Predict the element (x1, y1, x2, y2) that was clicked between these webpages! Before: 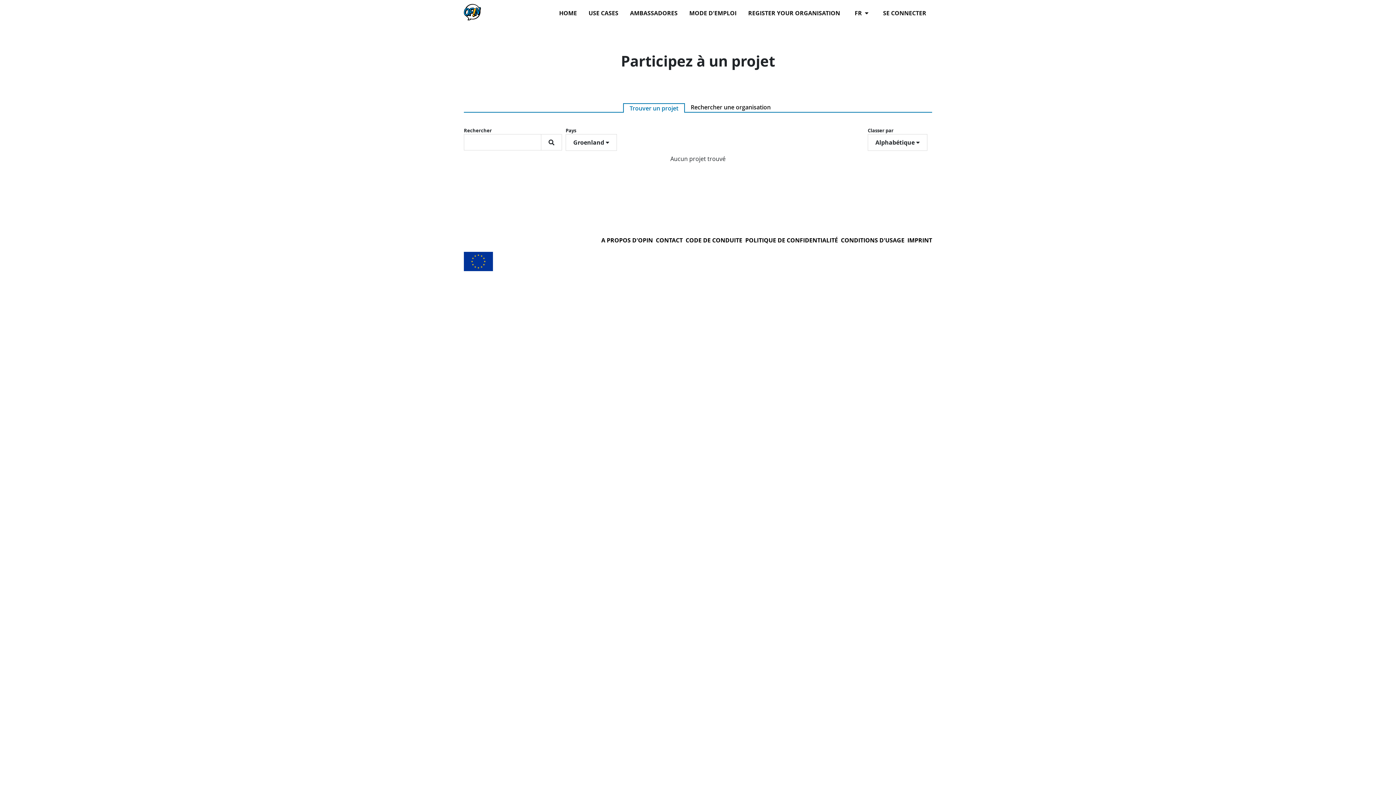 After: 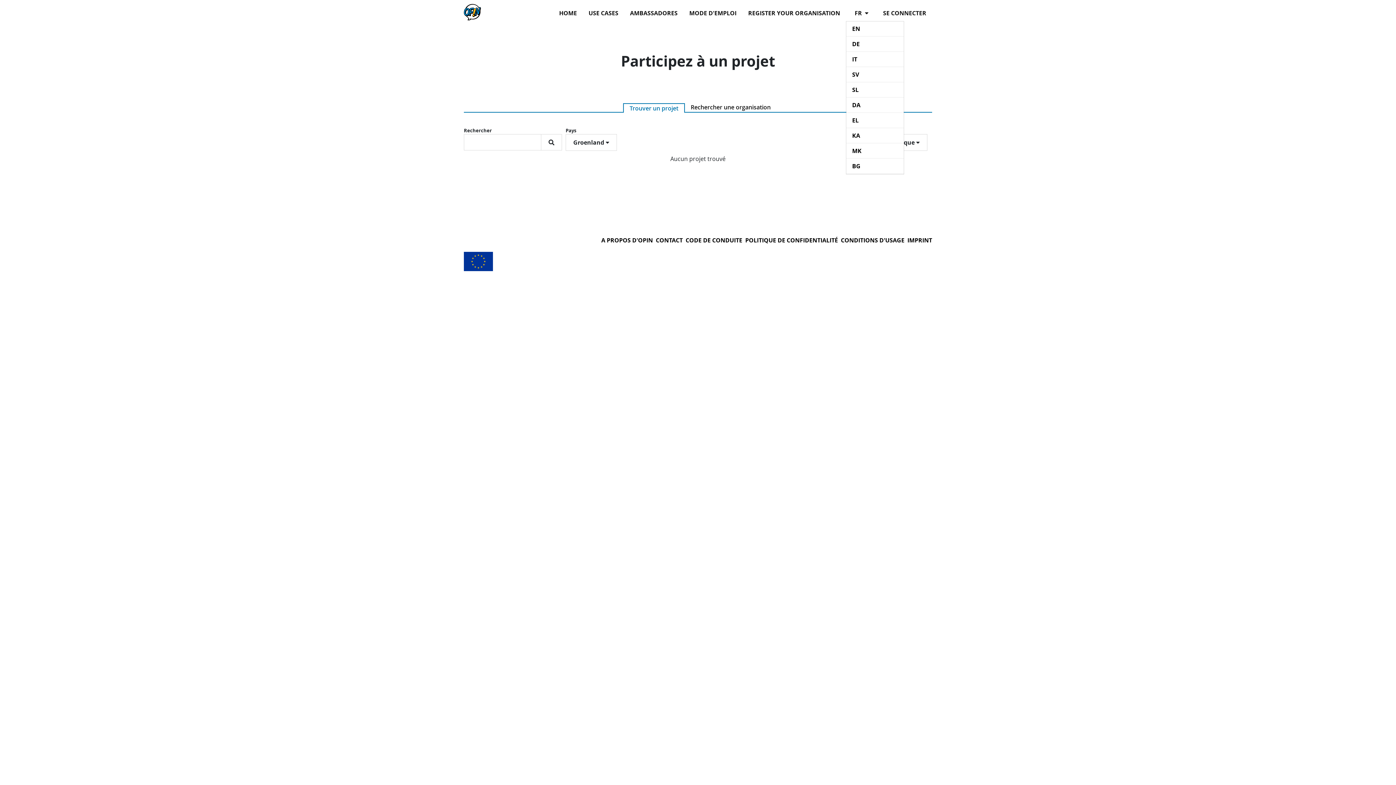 Action: bbox: (852, 5, 871, 20) label: FR 